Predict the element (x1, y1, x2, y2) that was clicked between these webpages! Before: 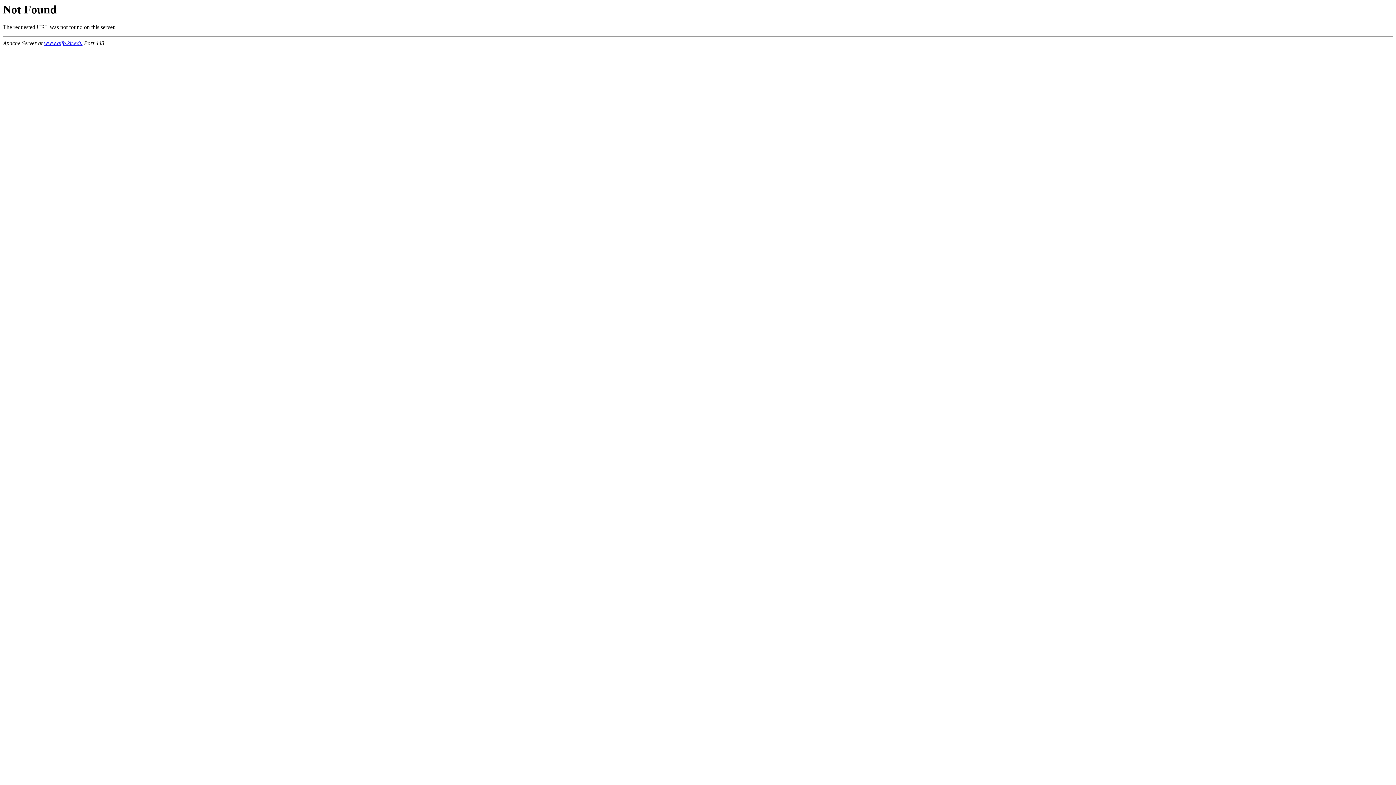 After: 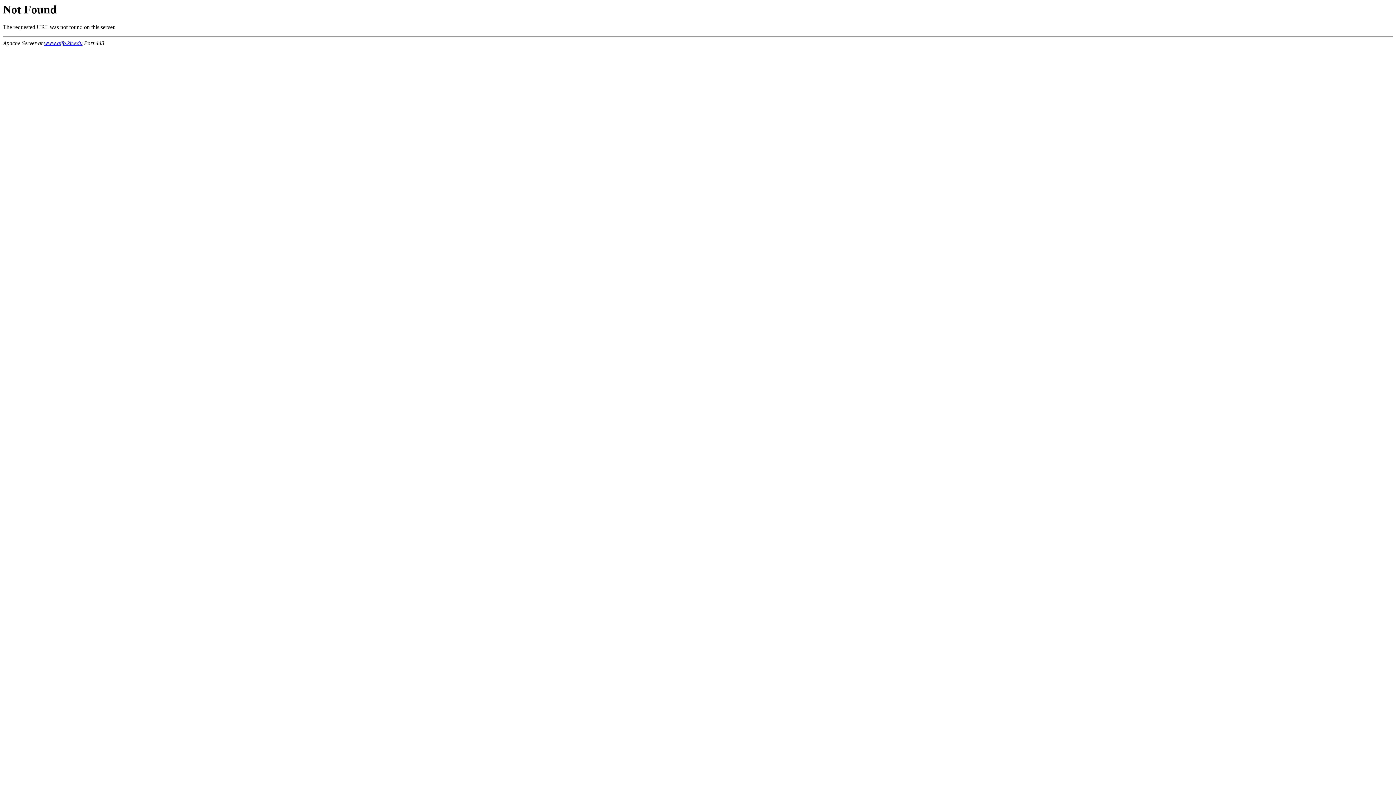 Action: label: www.aifb.kit.edu bbox: (44, 40, 82, 46)